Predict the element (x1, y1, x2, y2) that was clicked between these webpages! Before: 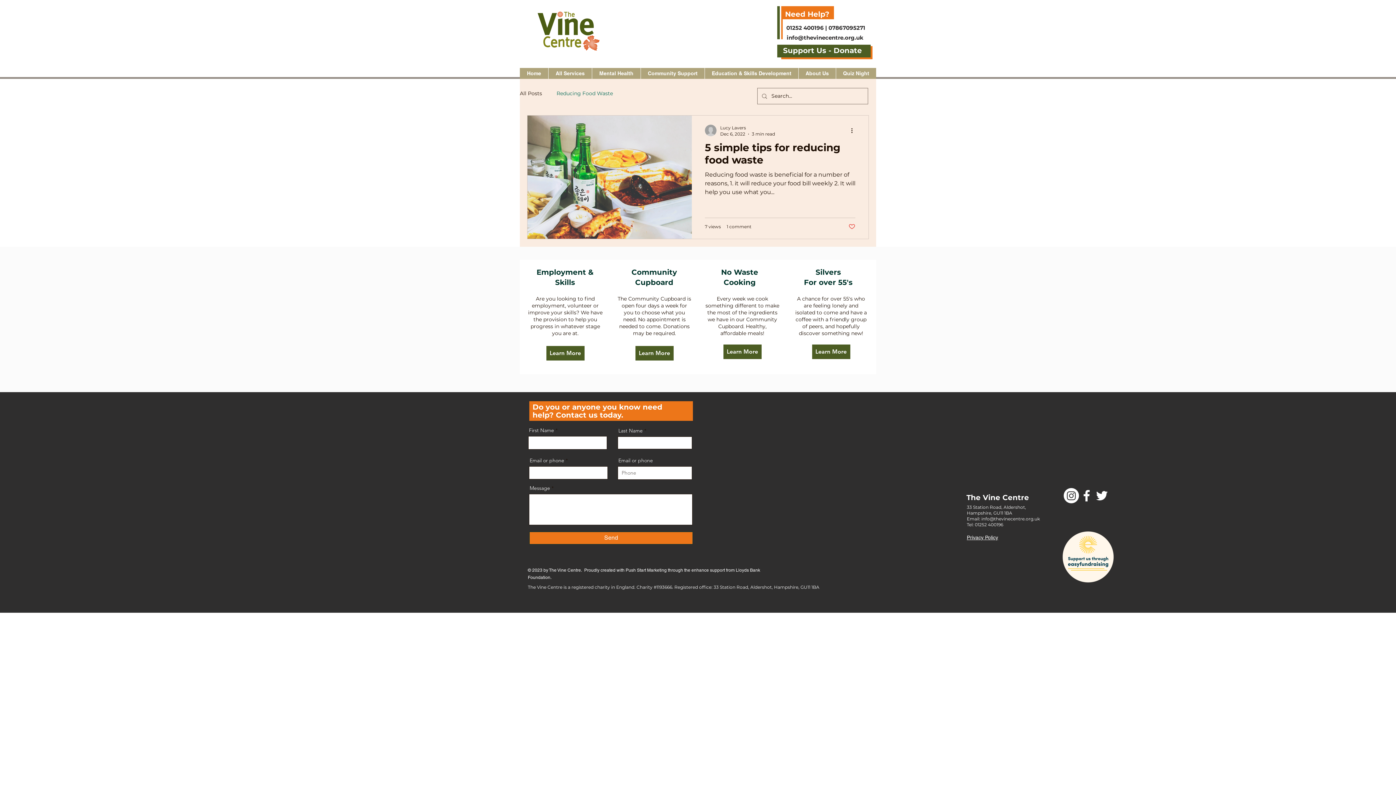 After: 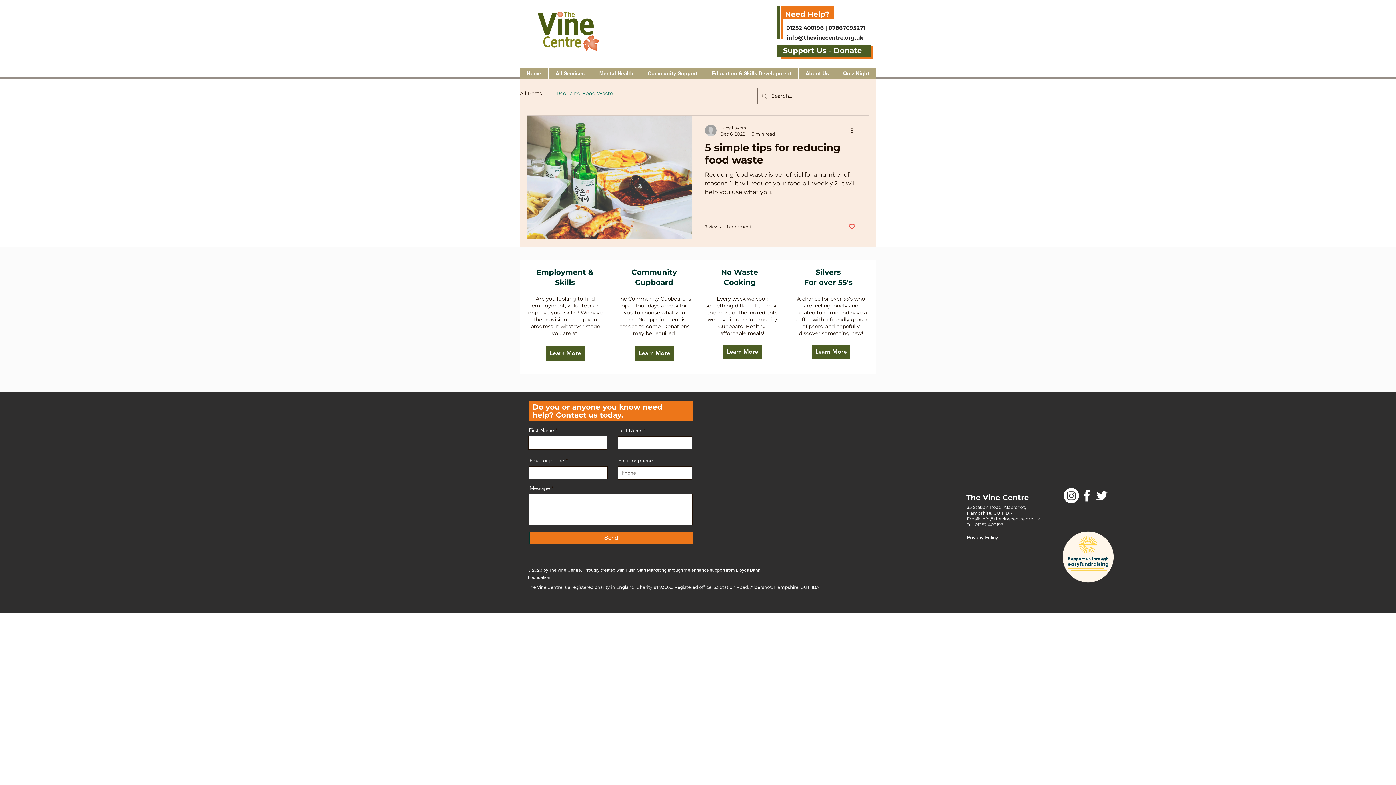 Action: label: Reducing Food Waste bbox: (556, 90, 613, 96)